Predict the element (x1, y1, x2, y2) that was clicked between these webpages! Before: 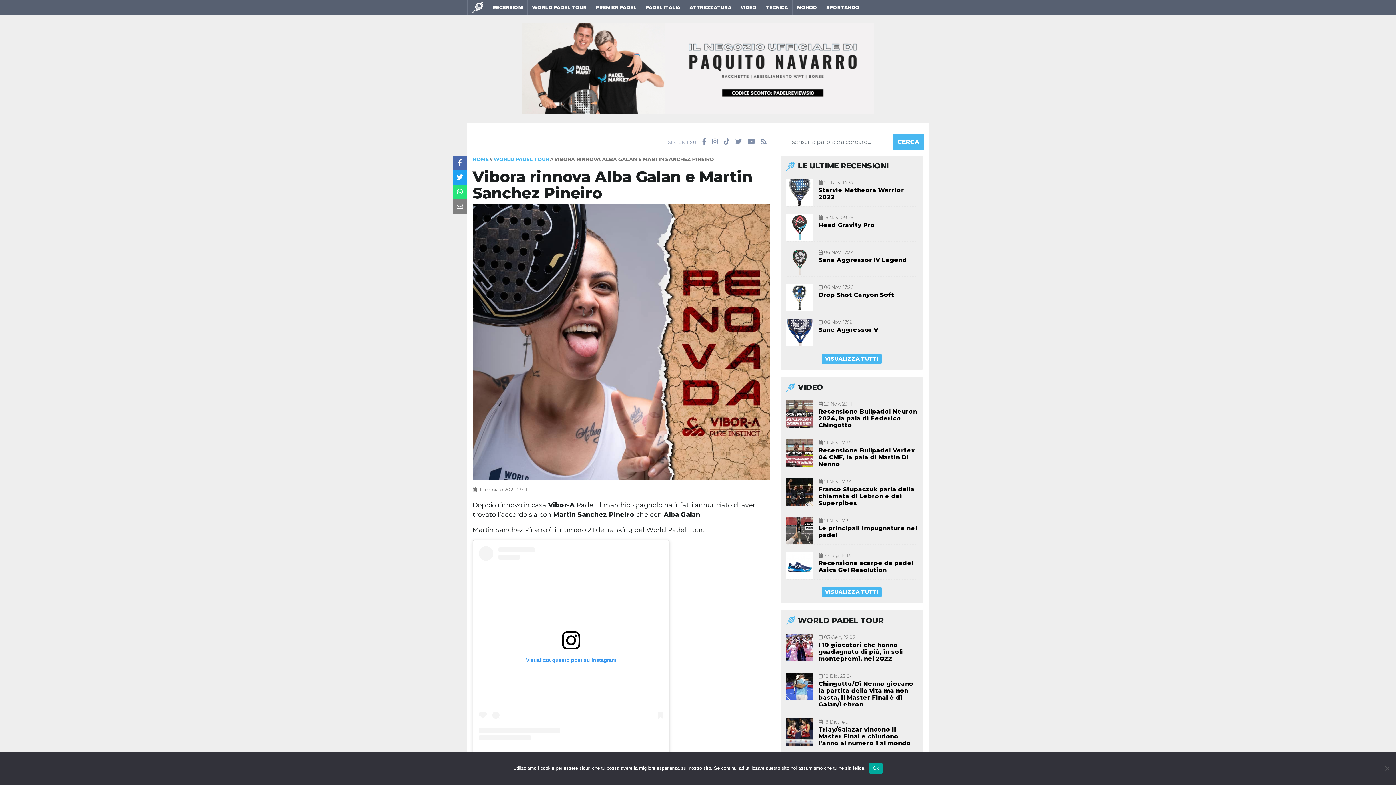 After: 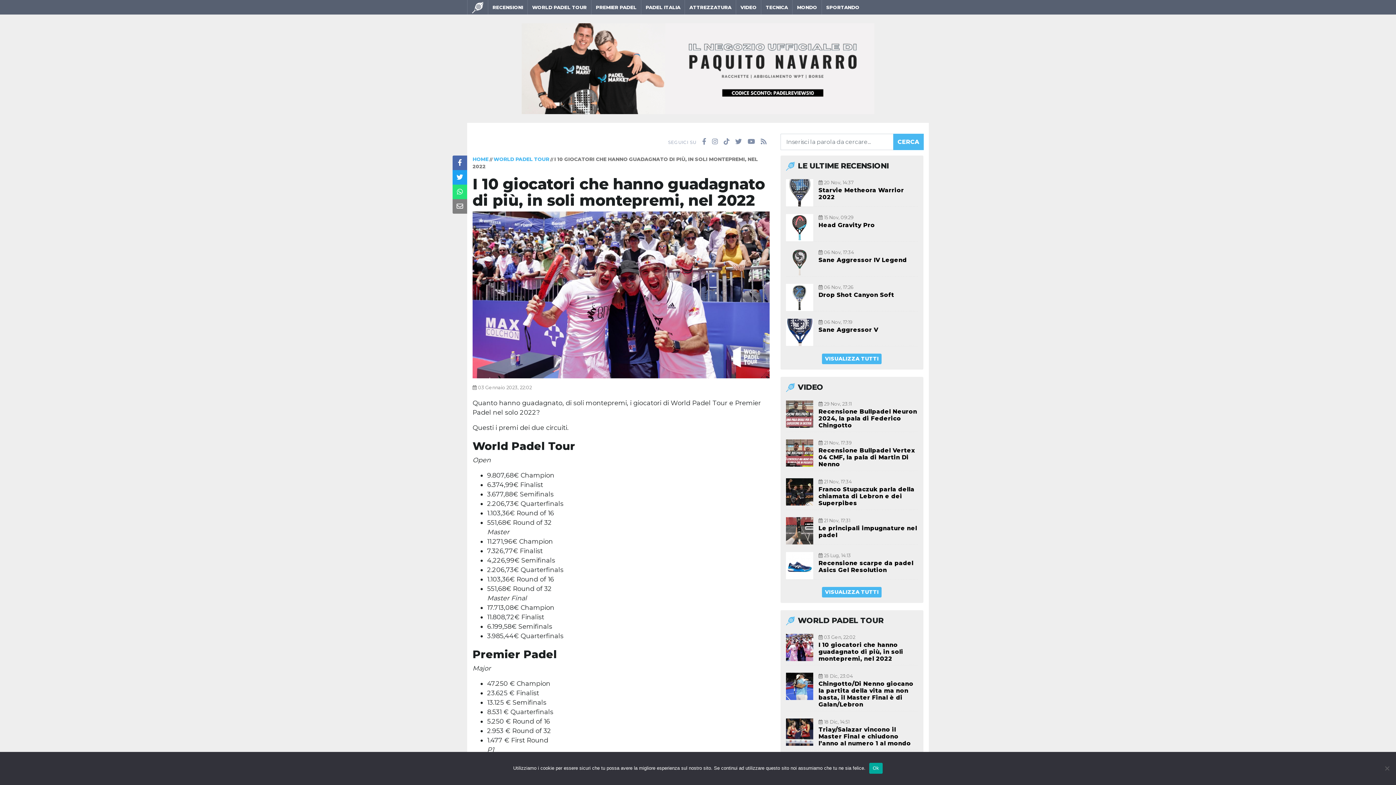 Action: bbox: (786, 634, 813, 661)